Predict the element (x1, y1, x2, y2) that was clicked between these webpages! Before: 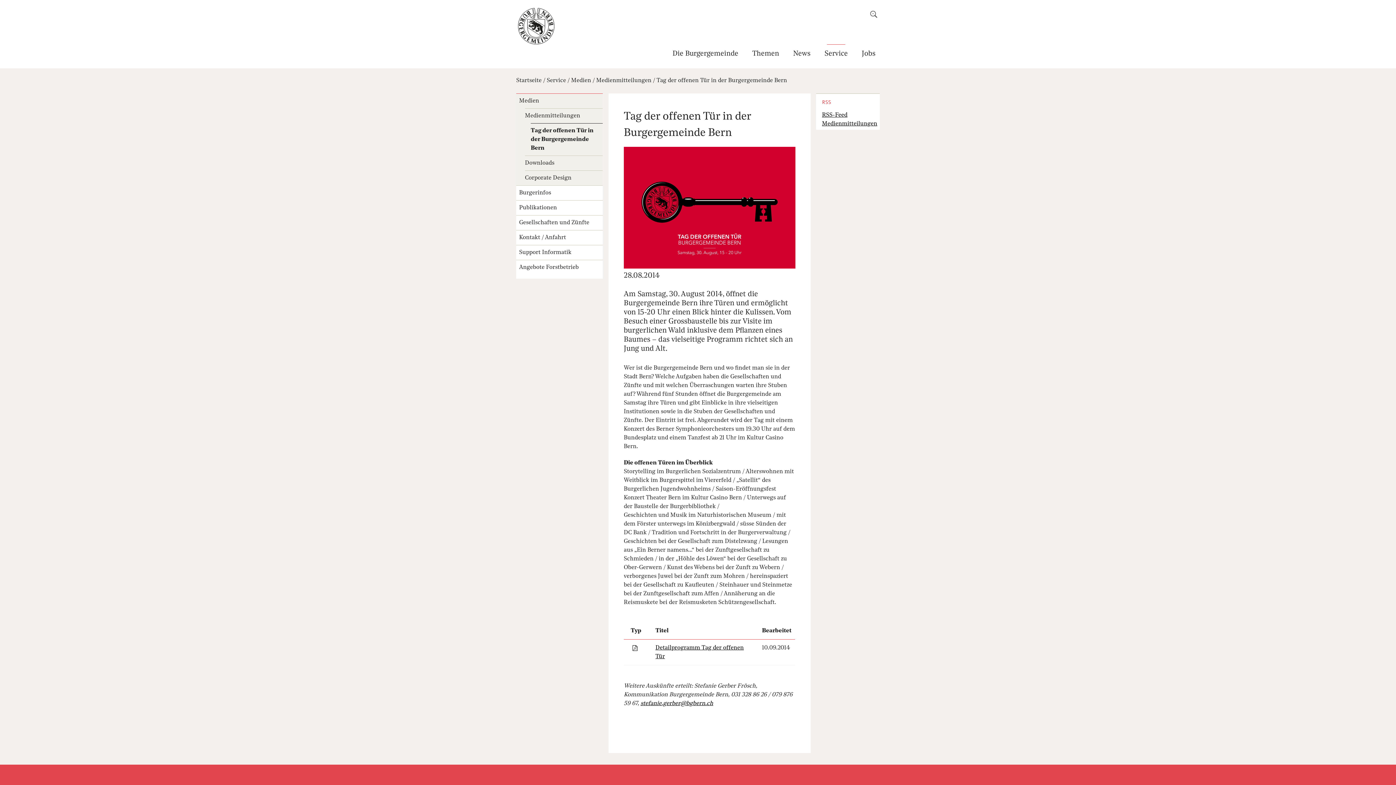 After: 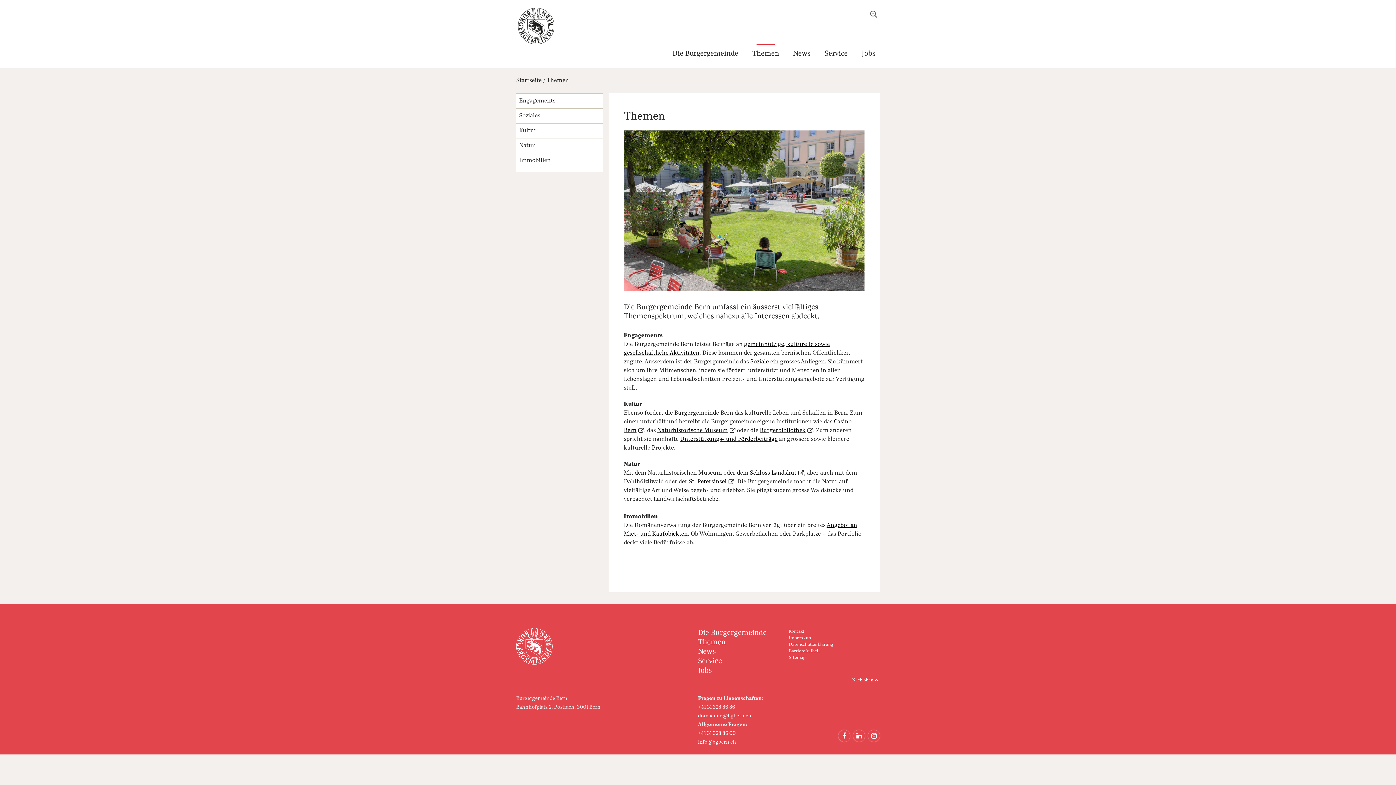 Action: label: Themen bbox: (745, 44, 786, 68)